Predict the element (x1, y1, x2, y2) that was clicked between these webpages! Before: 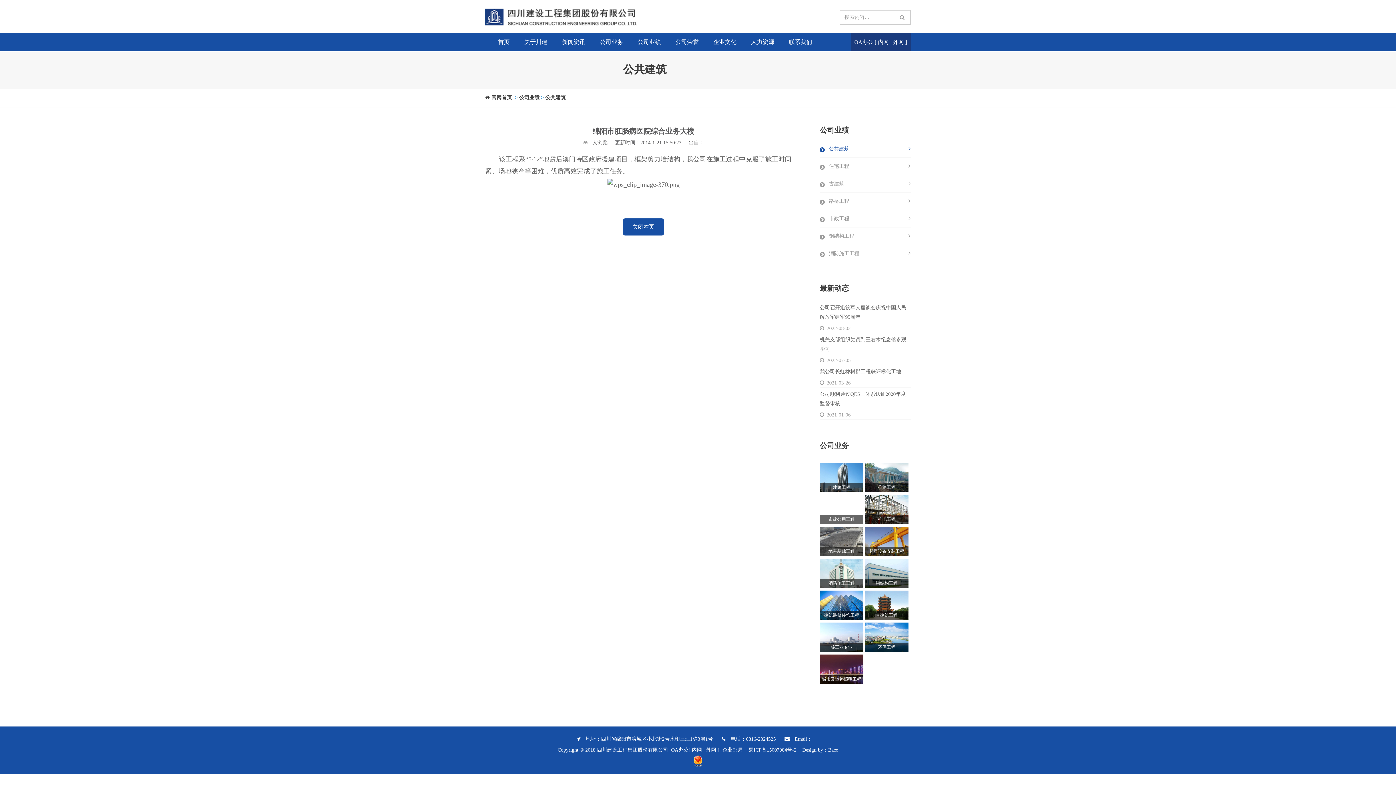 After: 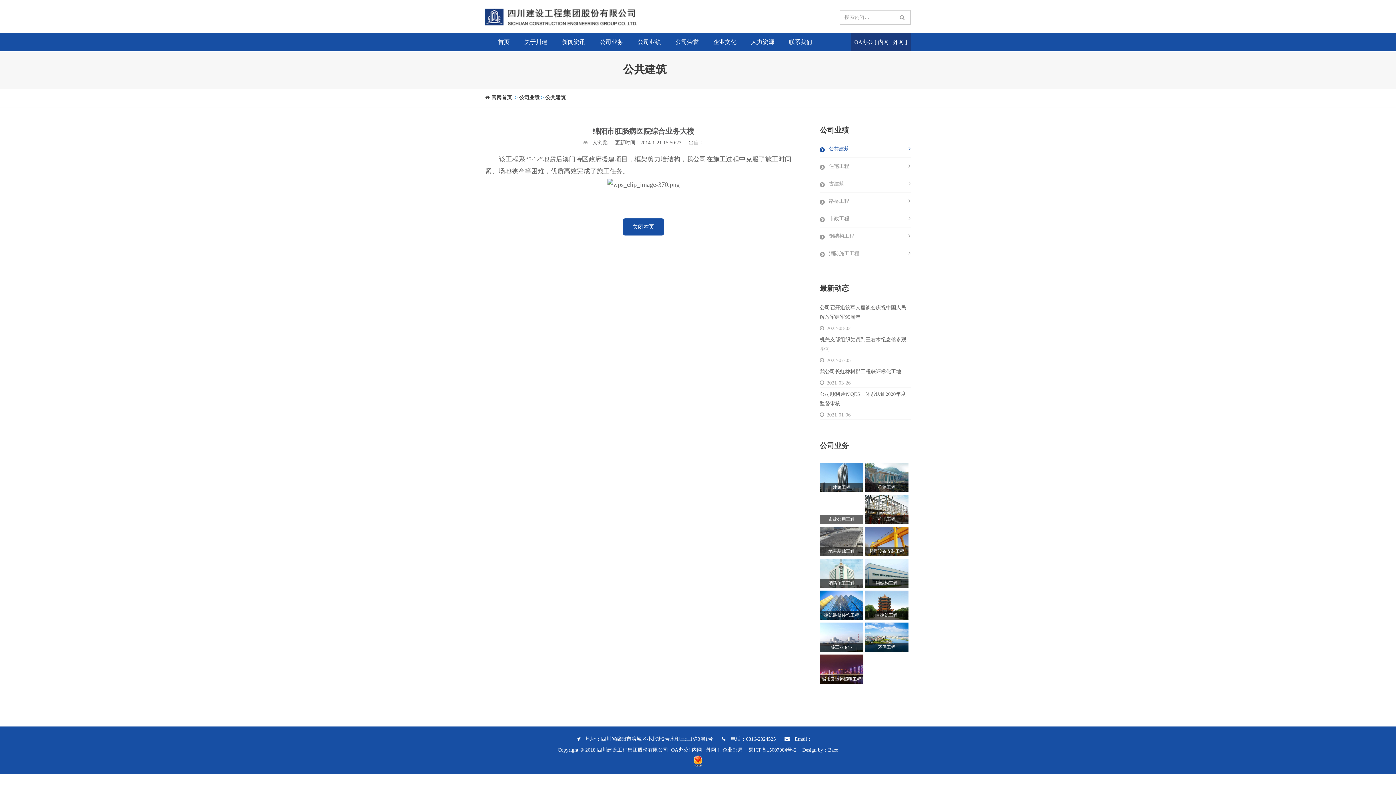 Action: bbox: (485, 13, 637, 19)